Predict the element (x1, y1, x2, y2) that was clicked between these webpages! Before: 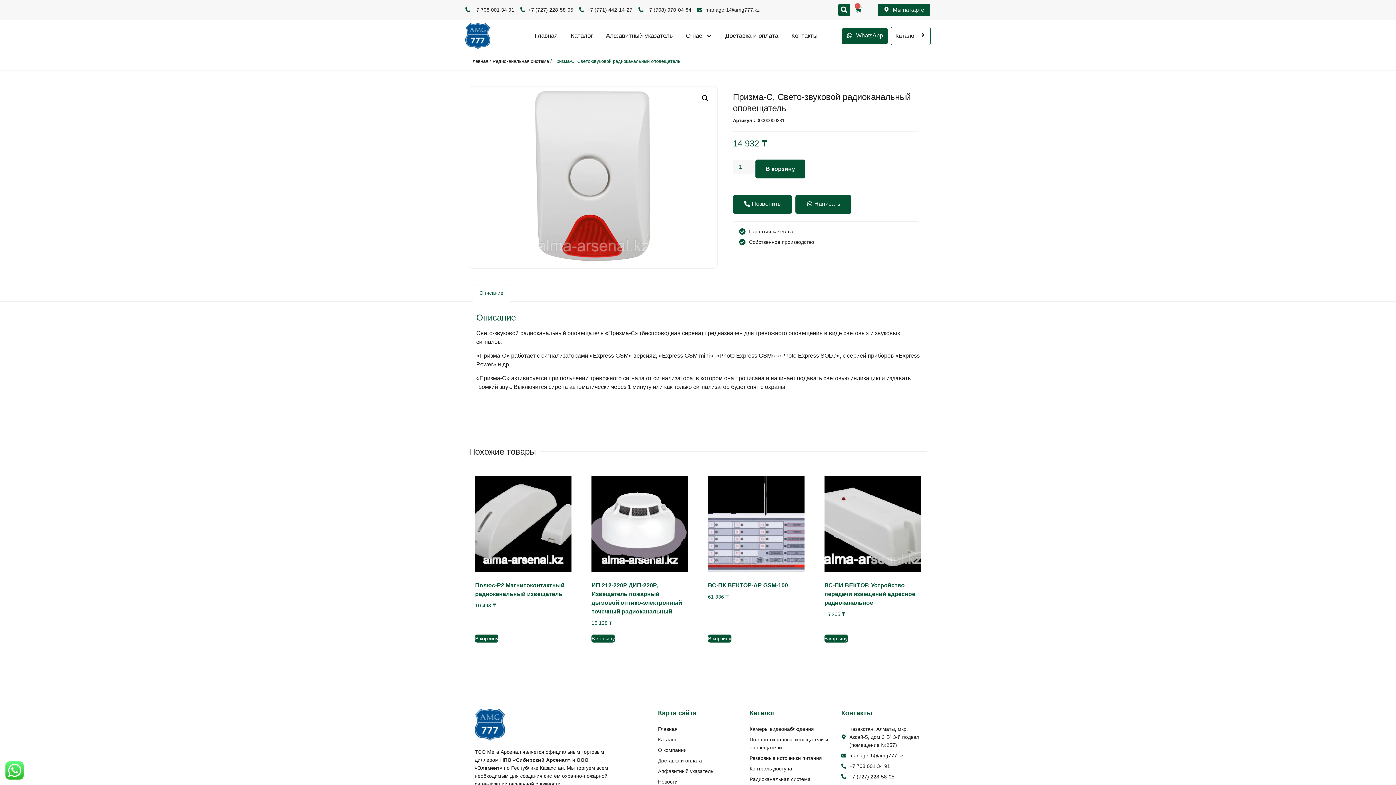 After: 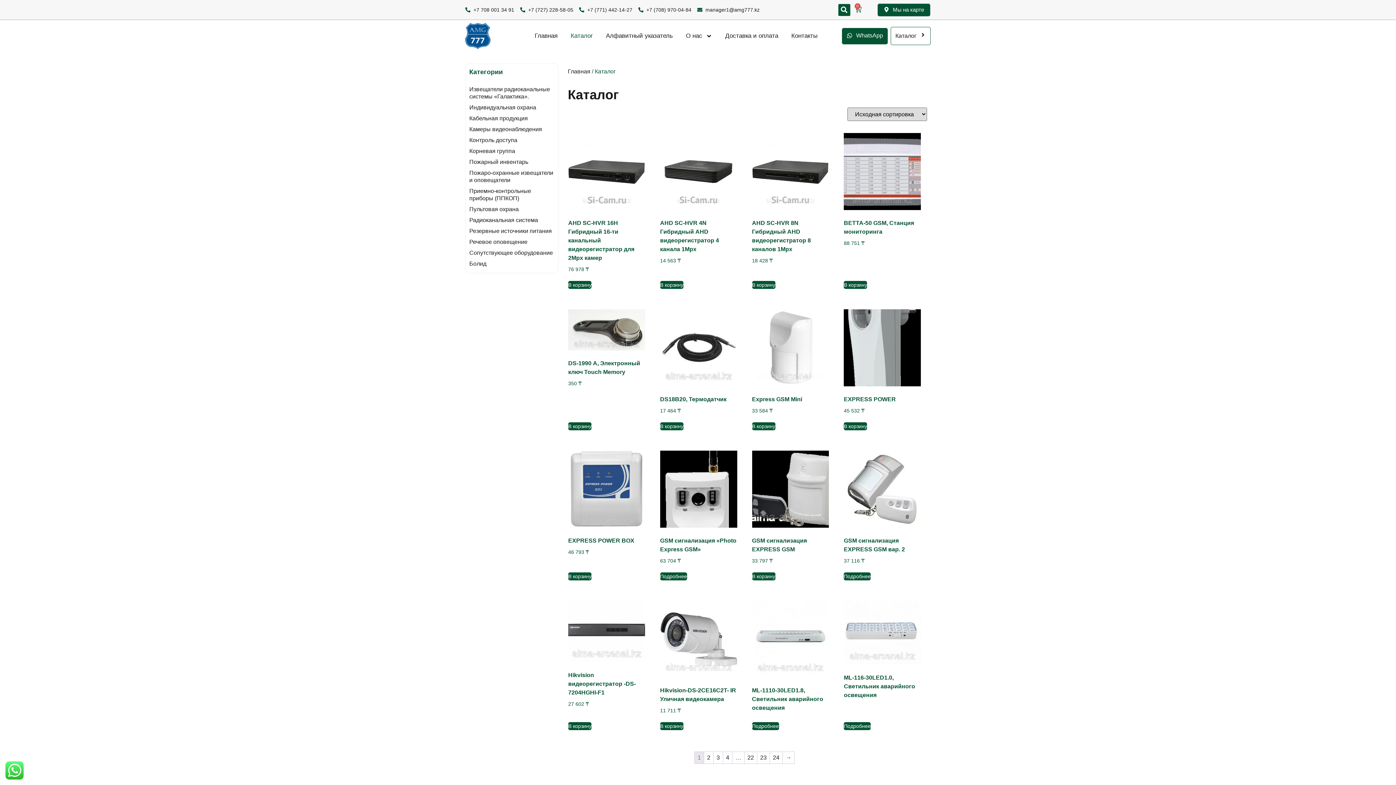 Action: label: Каталог bbox: (569, 32, 594, 39)